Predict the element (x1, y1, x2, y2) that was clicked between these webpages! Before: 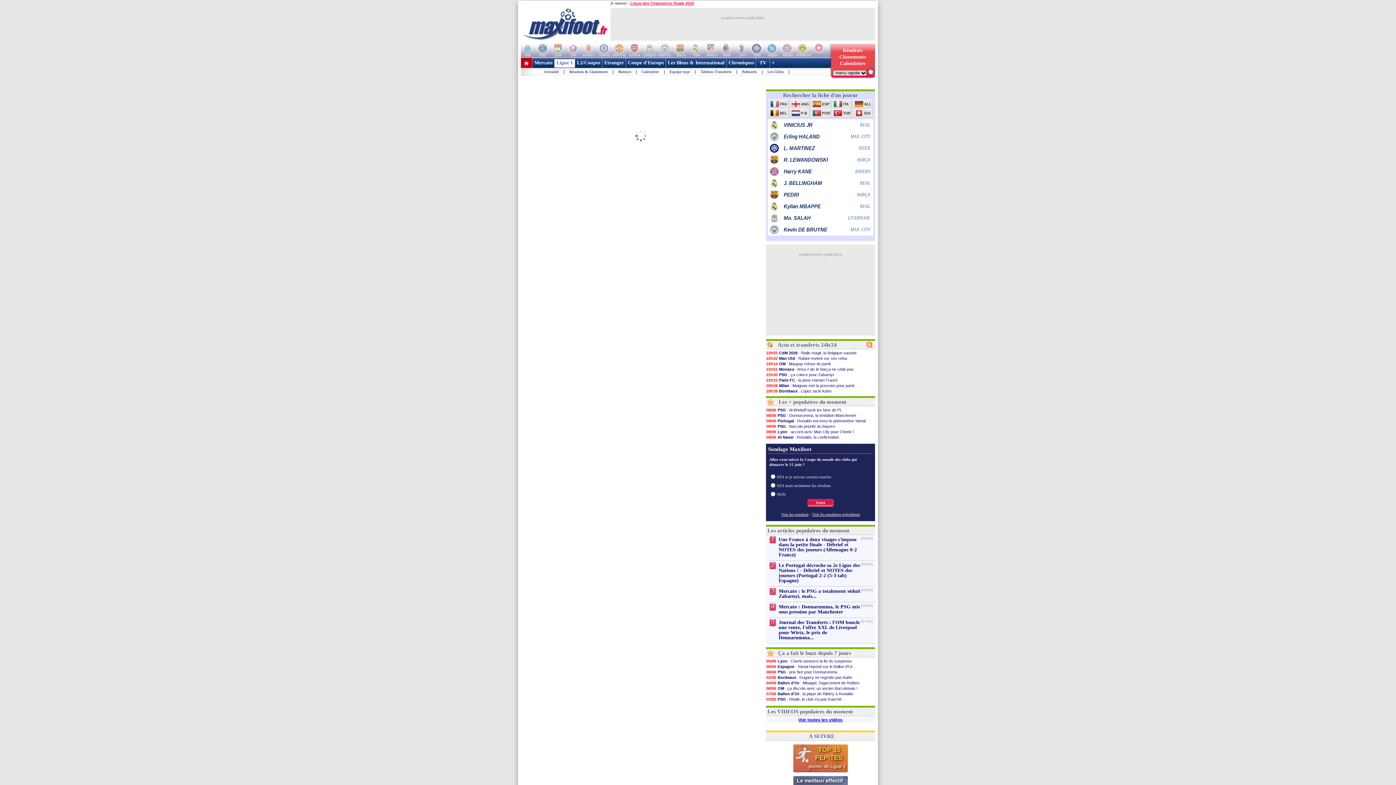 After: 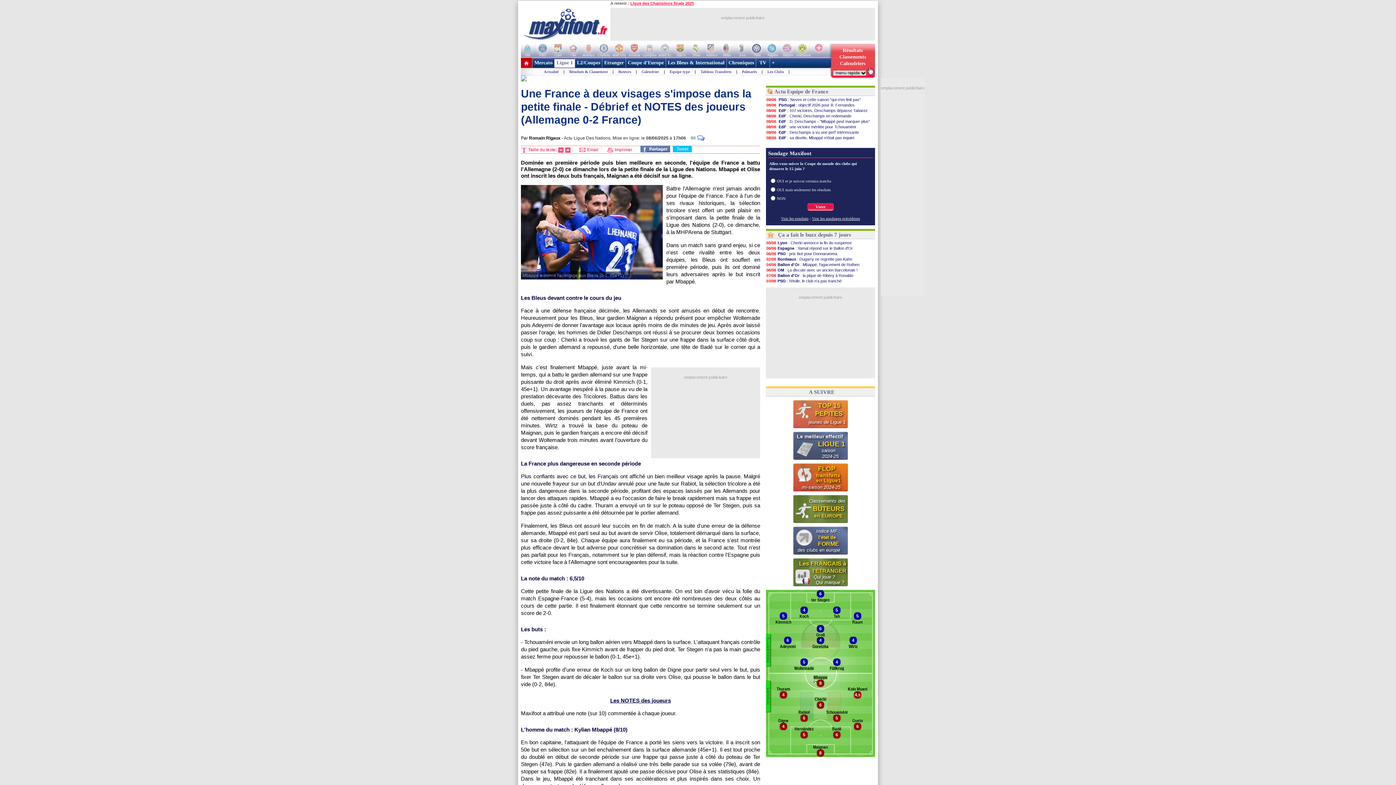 Action: label: Une France à deux visages s'impose dans la petite finale - Débrief et NOTES des joueurs (Allemagne 0-2 France) bbox: (778, 536, 861, 559)